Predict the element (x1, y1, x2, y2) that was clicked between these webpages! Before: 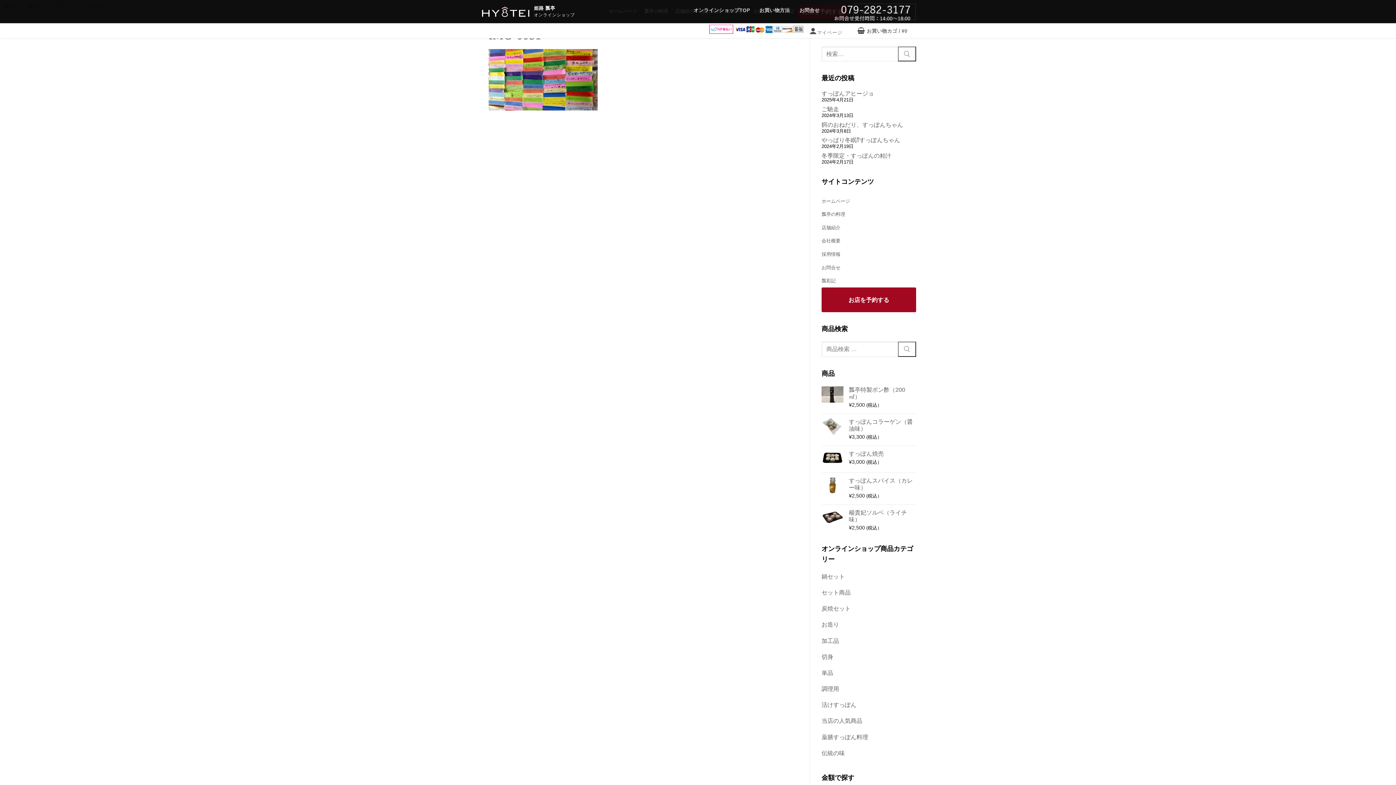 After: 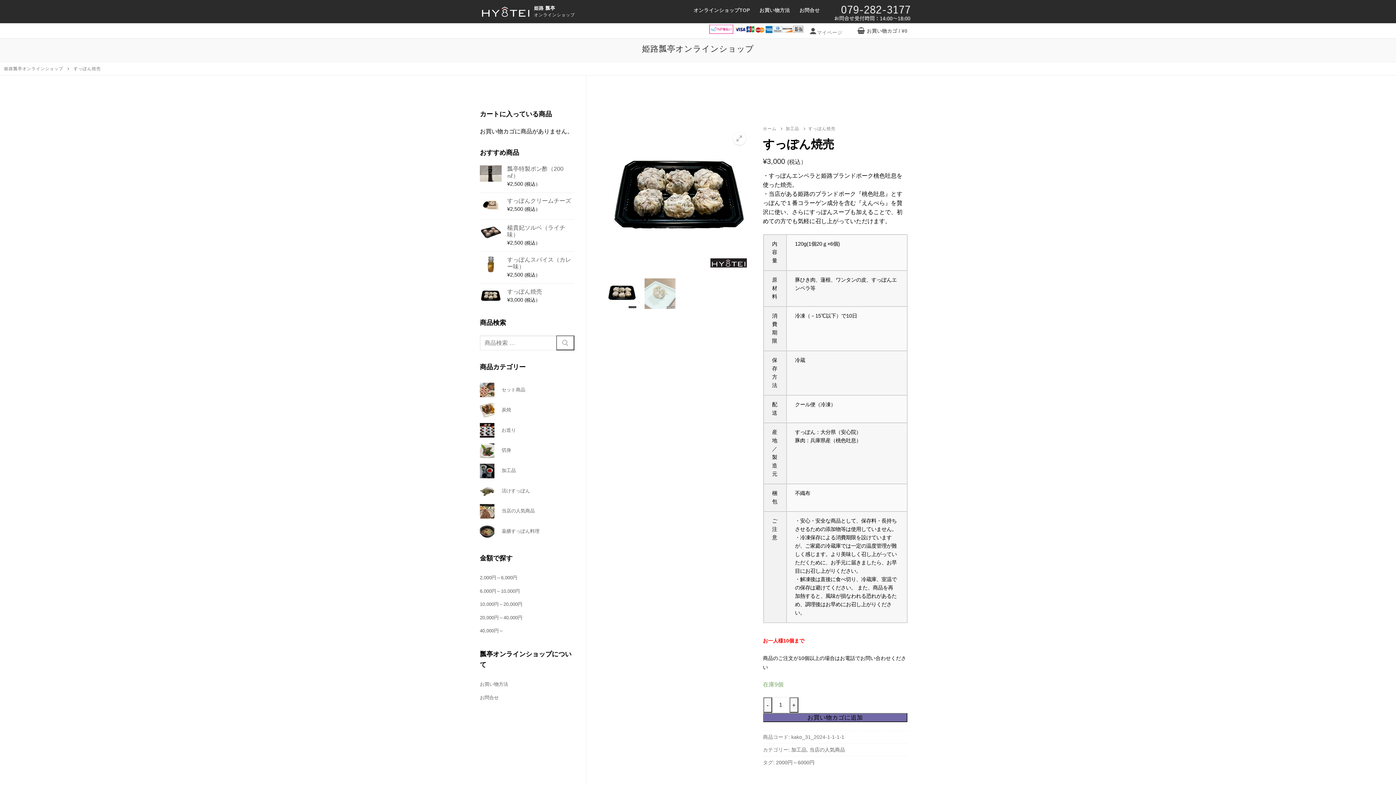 Action: bbox: (849, 450, 916, 457) label: すっぽん焼売